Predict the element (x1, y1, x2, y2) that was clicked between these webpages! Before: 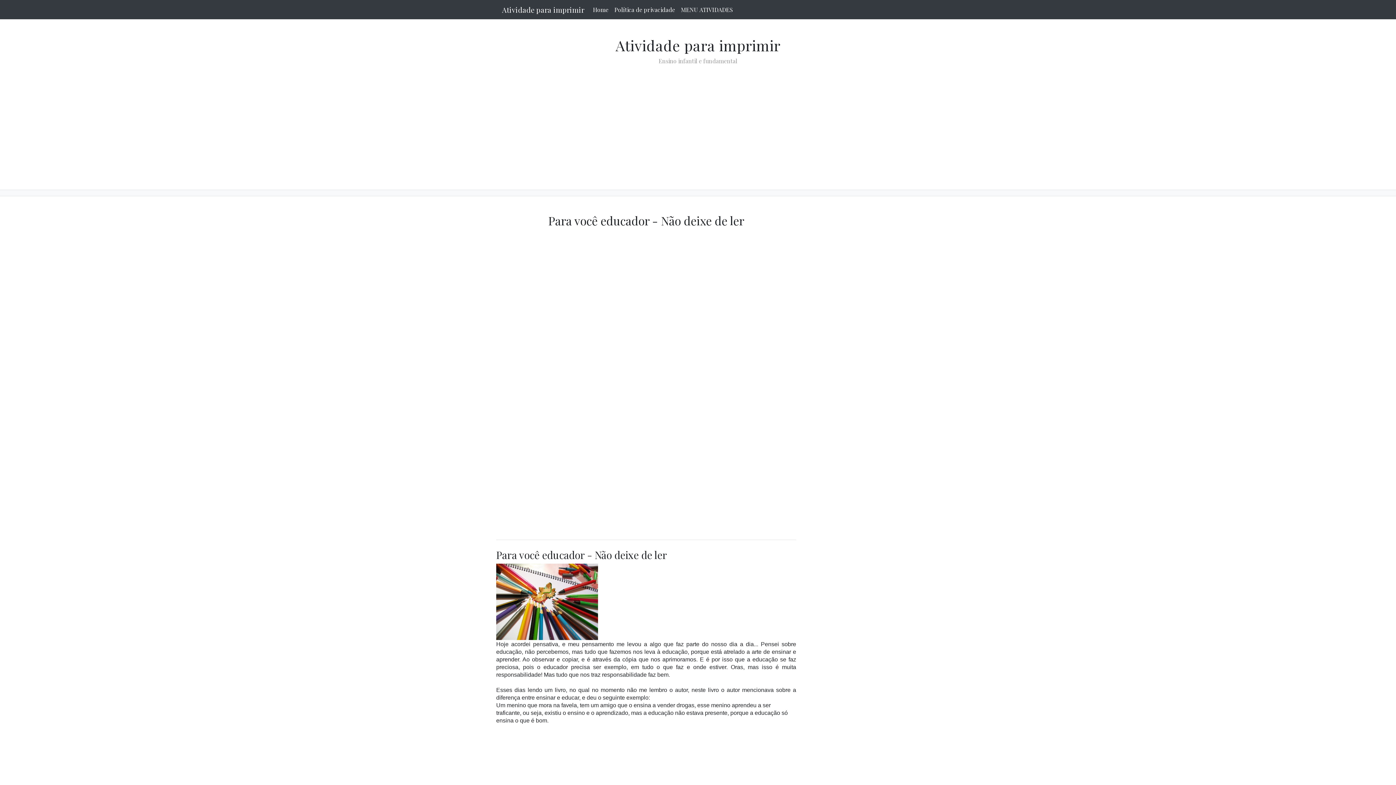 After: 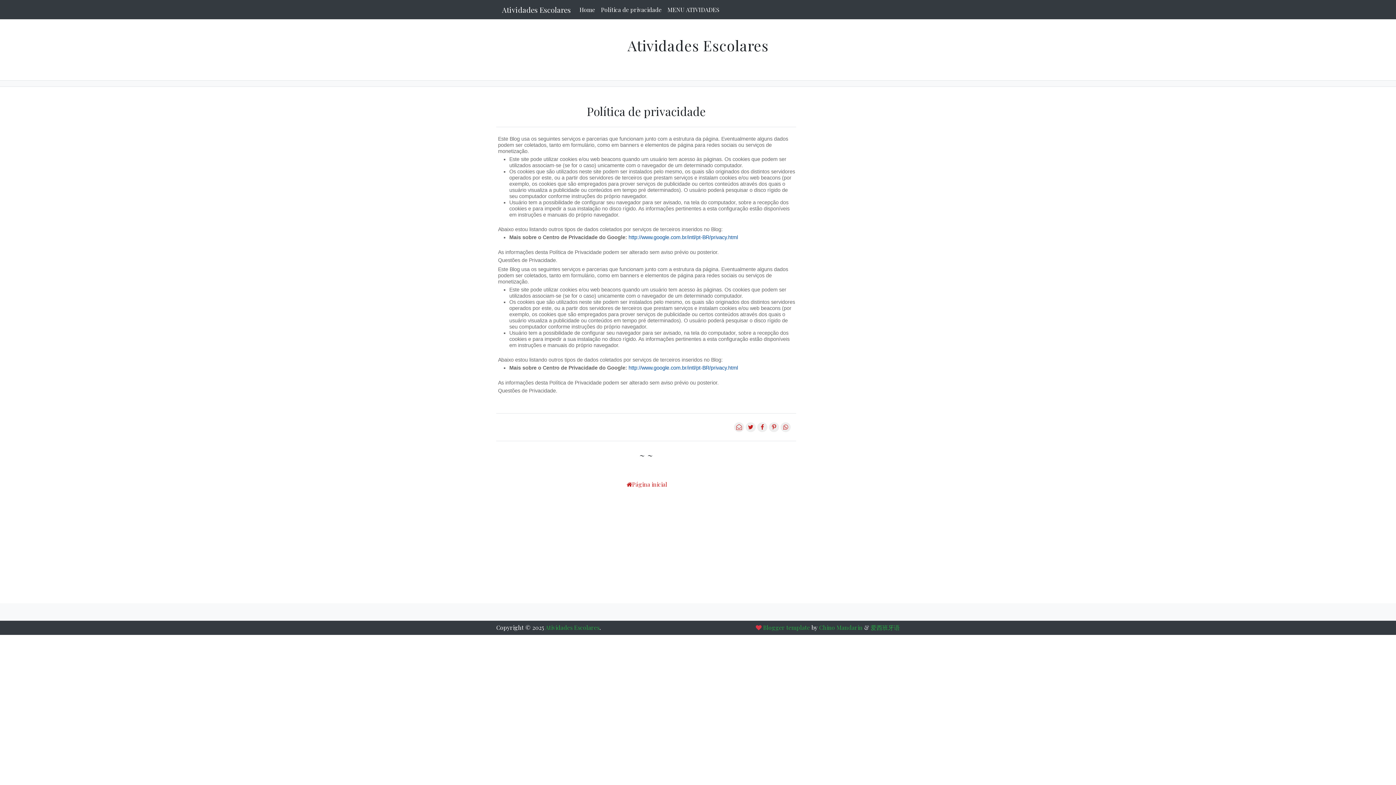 Action: bbox: (611, 2, 678, 16) label: Política de privacidade